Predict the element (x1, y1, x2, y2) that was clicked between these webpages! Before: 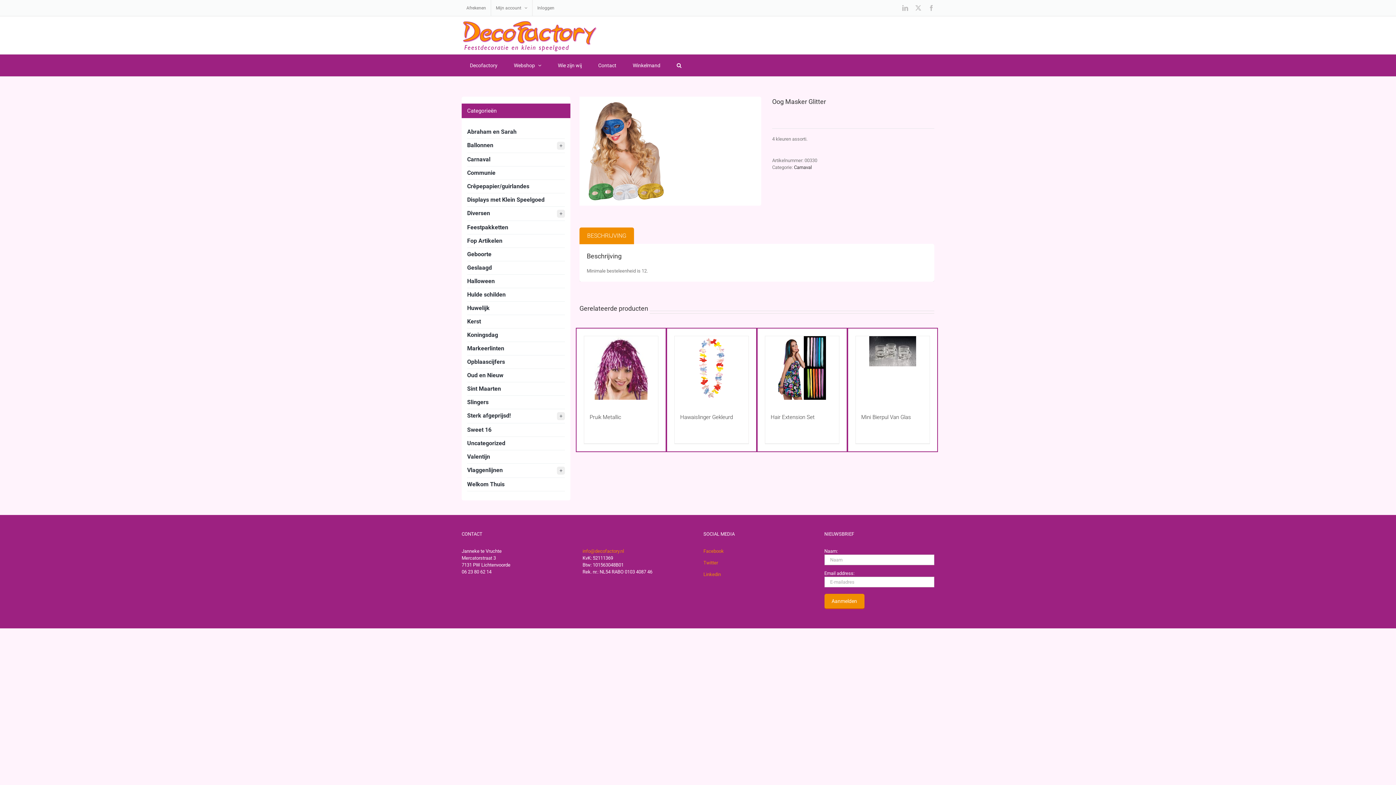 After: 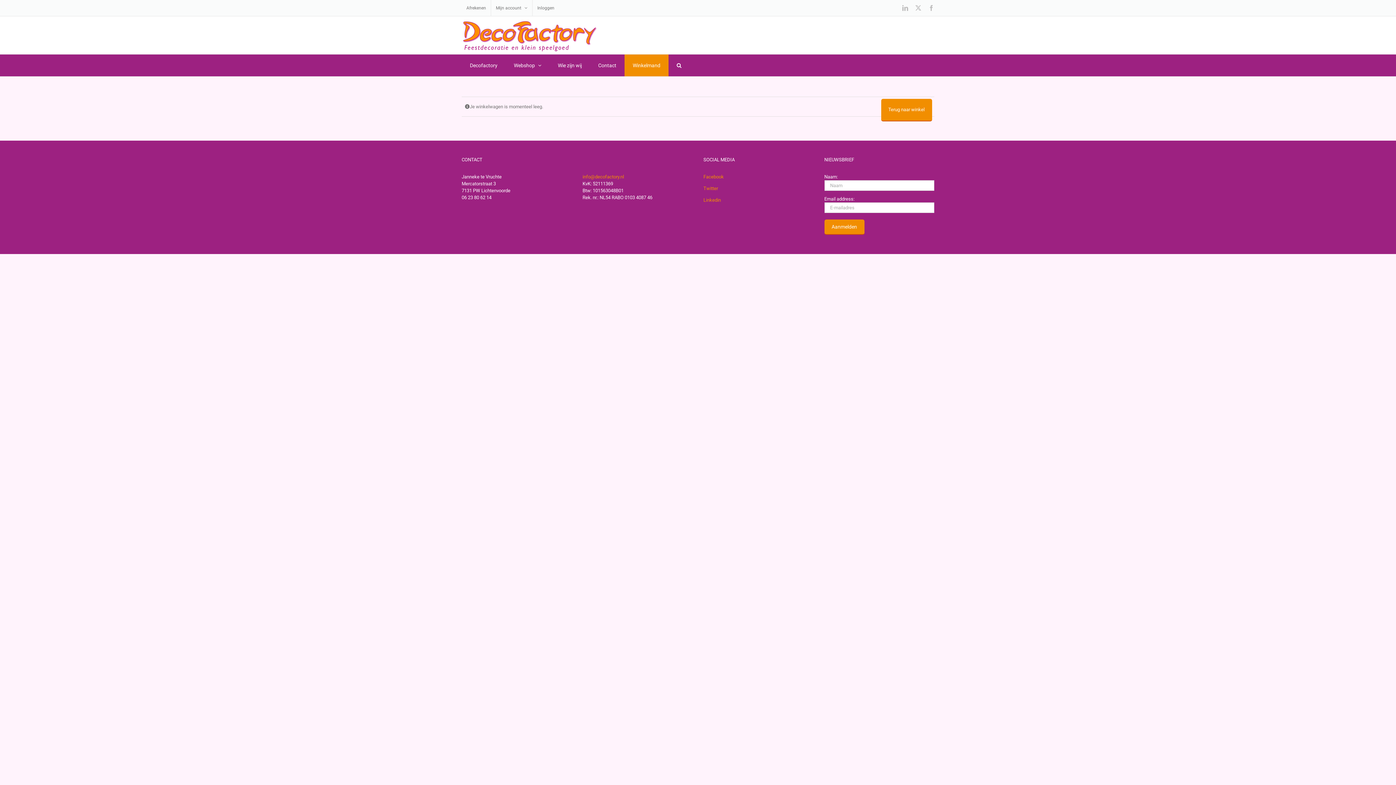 Action: bbox: (461, 0, 490, 16) label: Afrekenen